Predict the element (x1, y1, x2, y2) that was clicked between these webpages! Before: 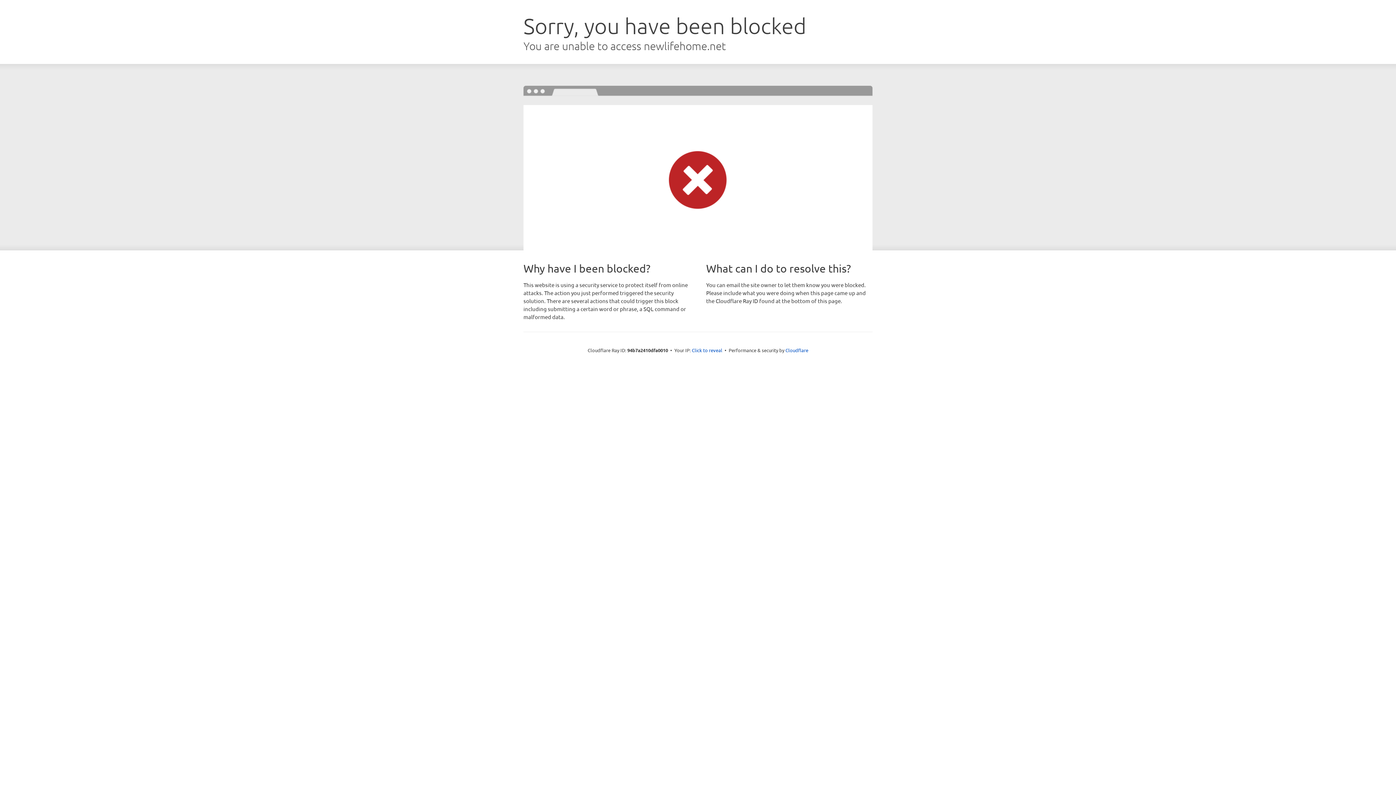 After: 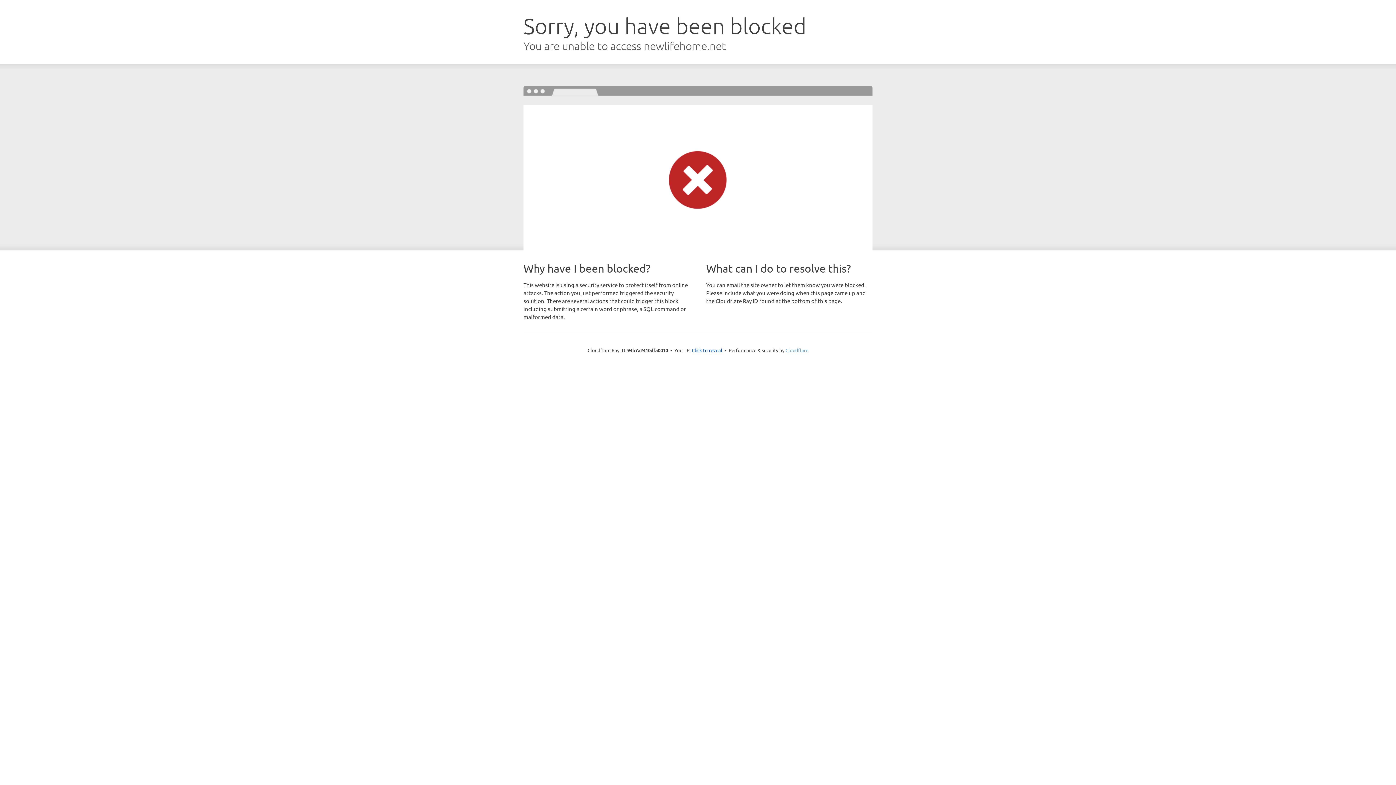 Action: label: Cloudflare bbox: (785, 347, 808, 353)